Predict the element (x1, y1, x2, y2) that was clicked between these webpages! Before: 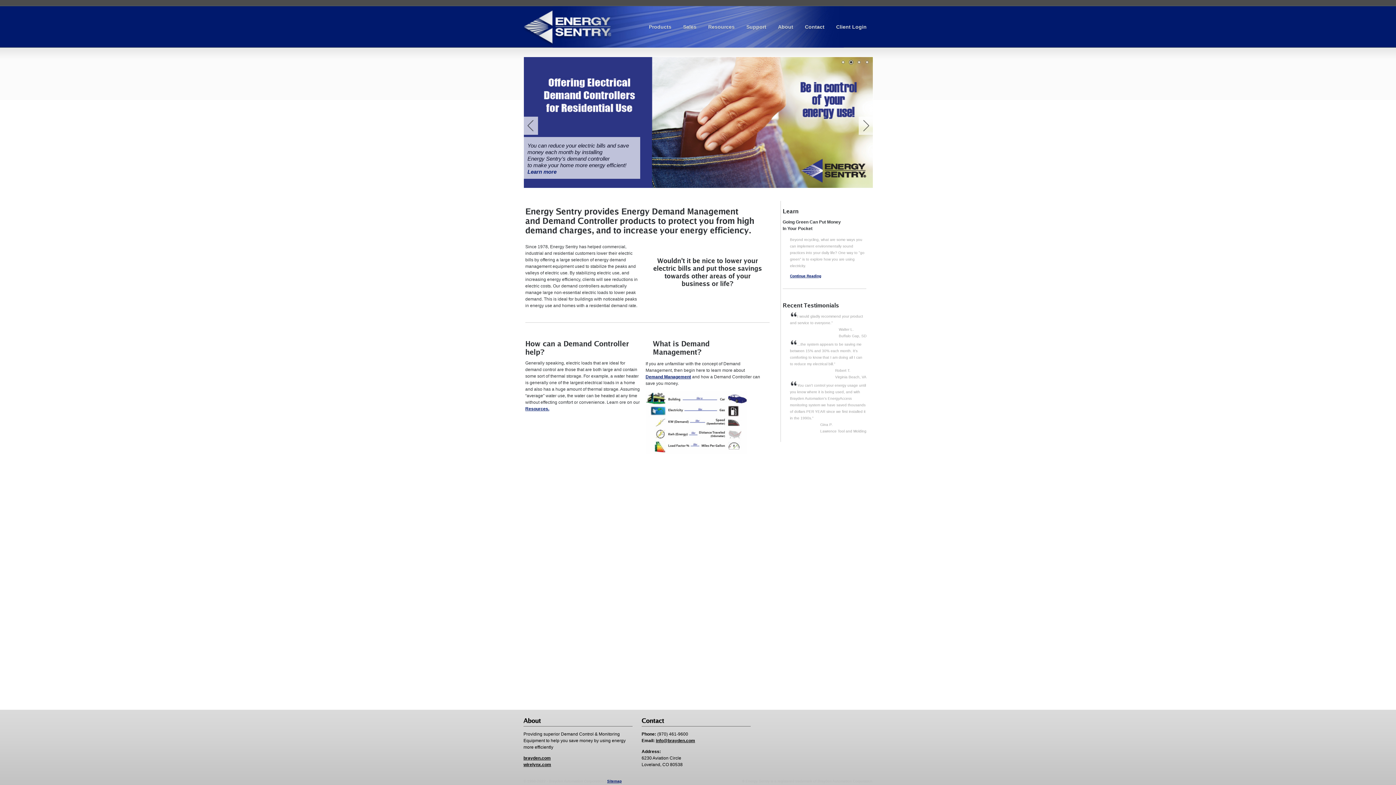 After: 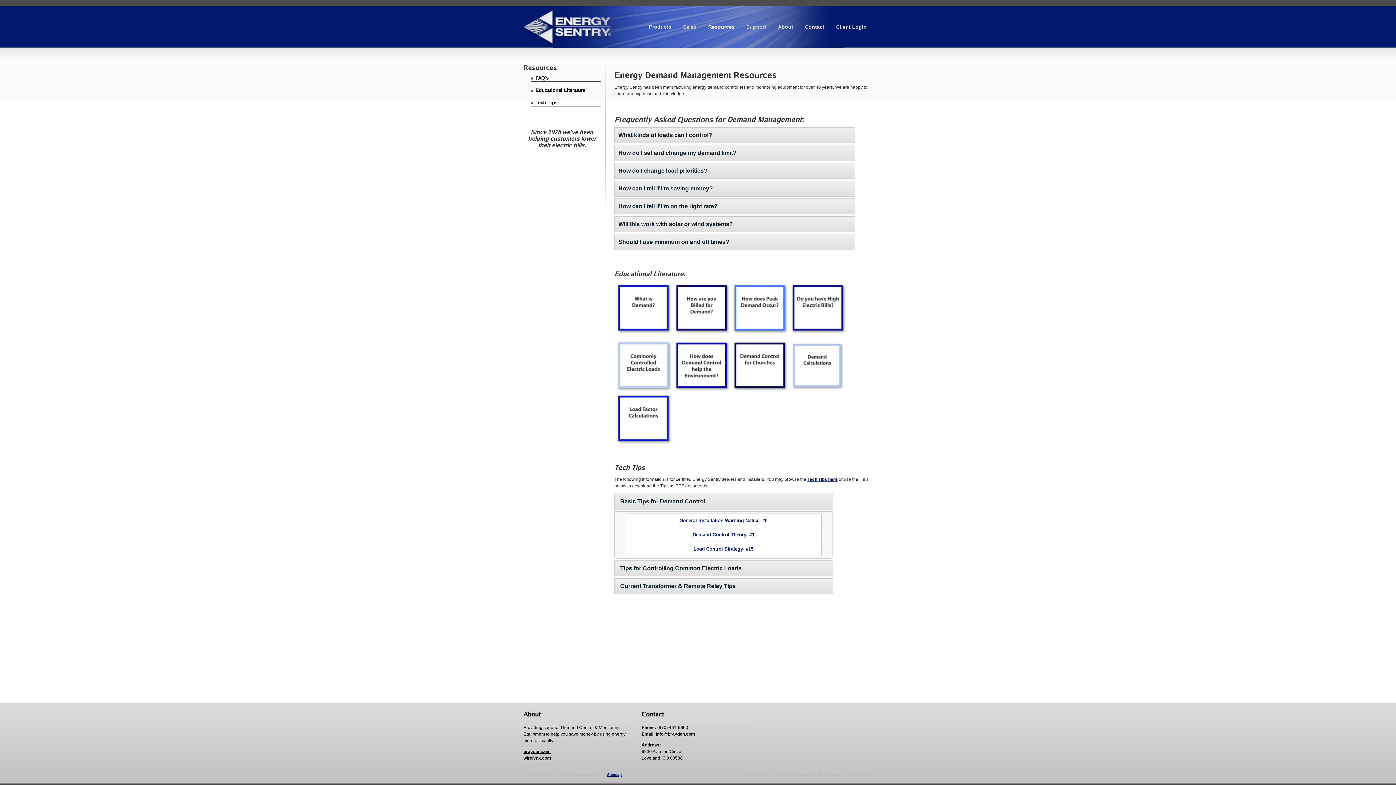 Action: bbox: (704, 21, 738, 33) label: Resources